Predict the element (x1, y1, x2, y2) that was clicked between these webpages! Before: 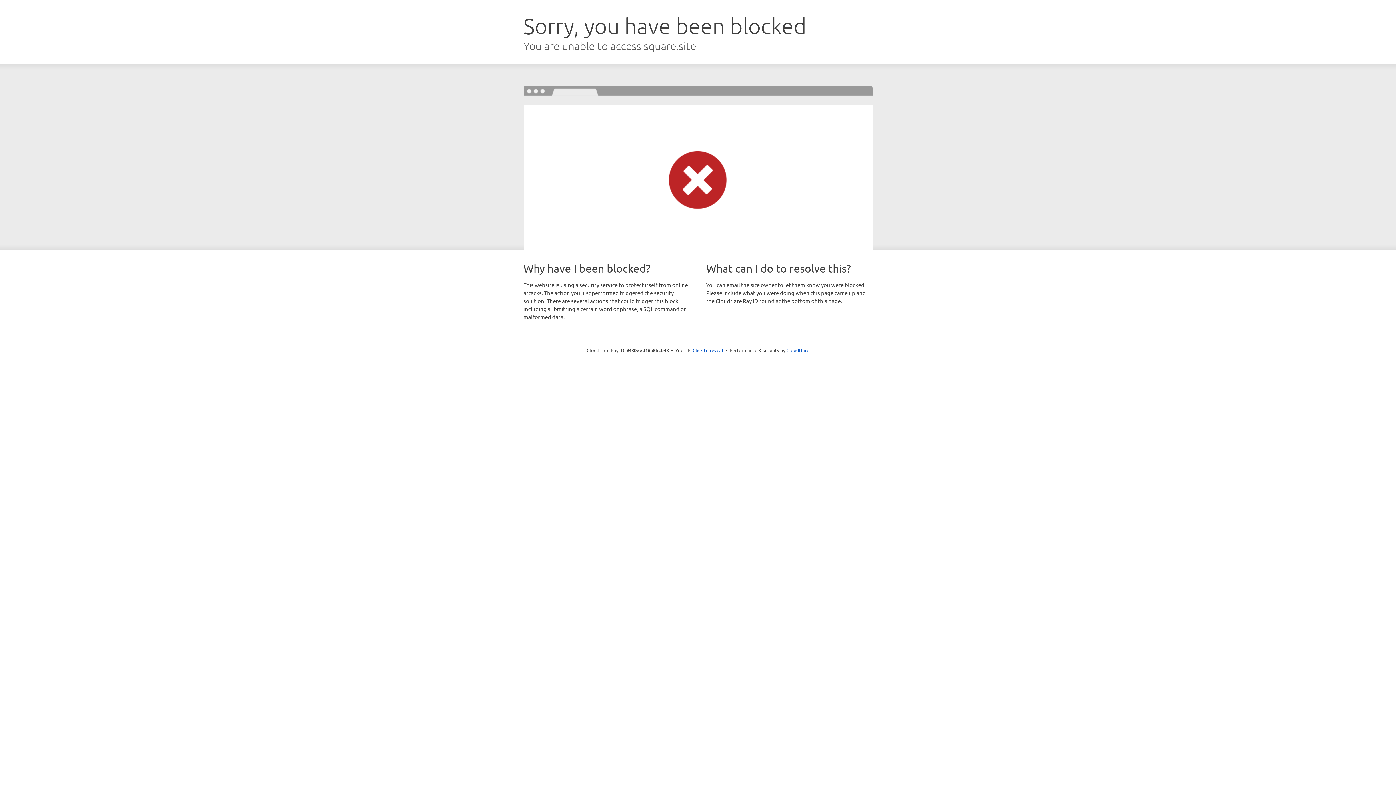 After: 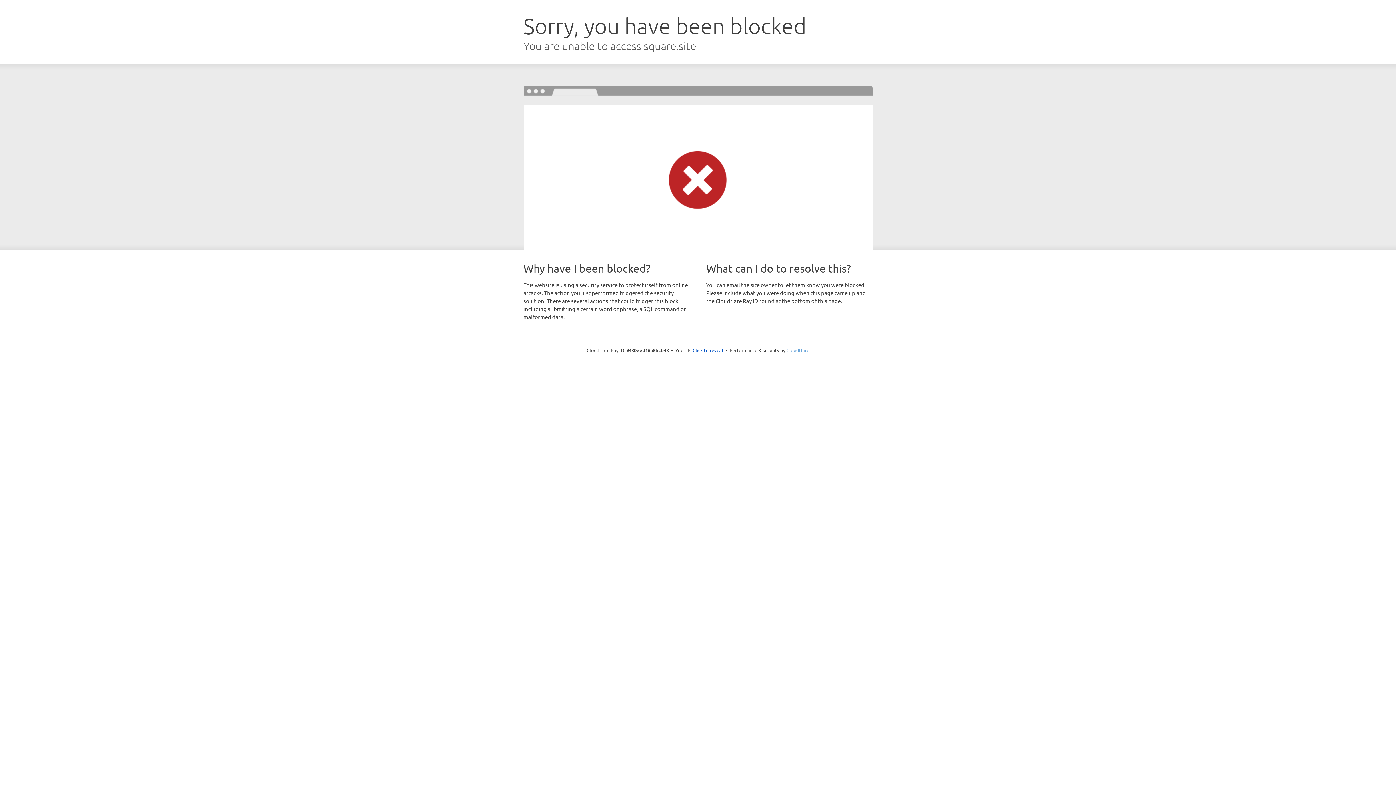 Action: bbox: (786, 347, 809, 353) label: Cloudflare